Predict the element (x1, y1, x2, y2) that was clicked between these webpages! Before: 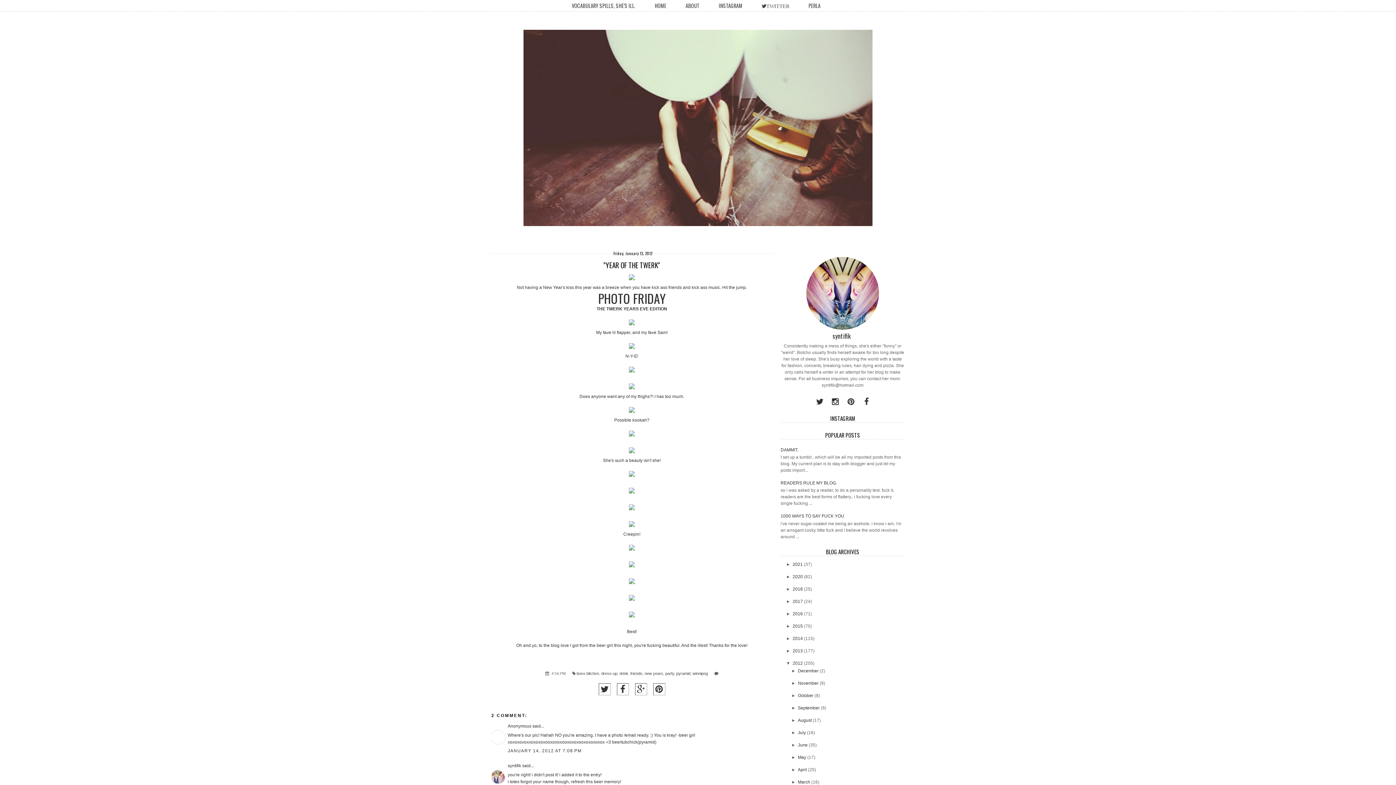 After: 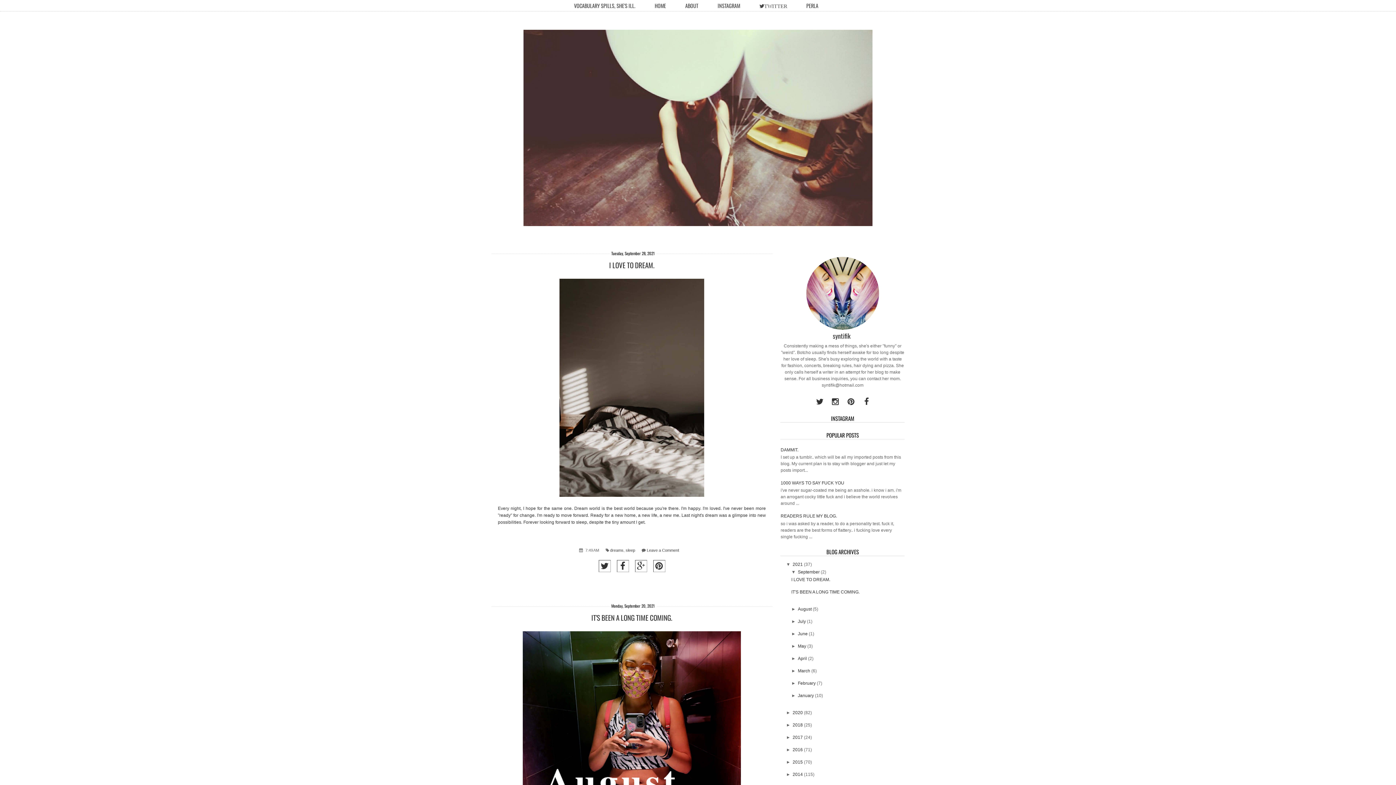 Action: bbox: (0, 29, 1396, 226)